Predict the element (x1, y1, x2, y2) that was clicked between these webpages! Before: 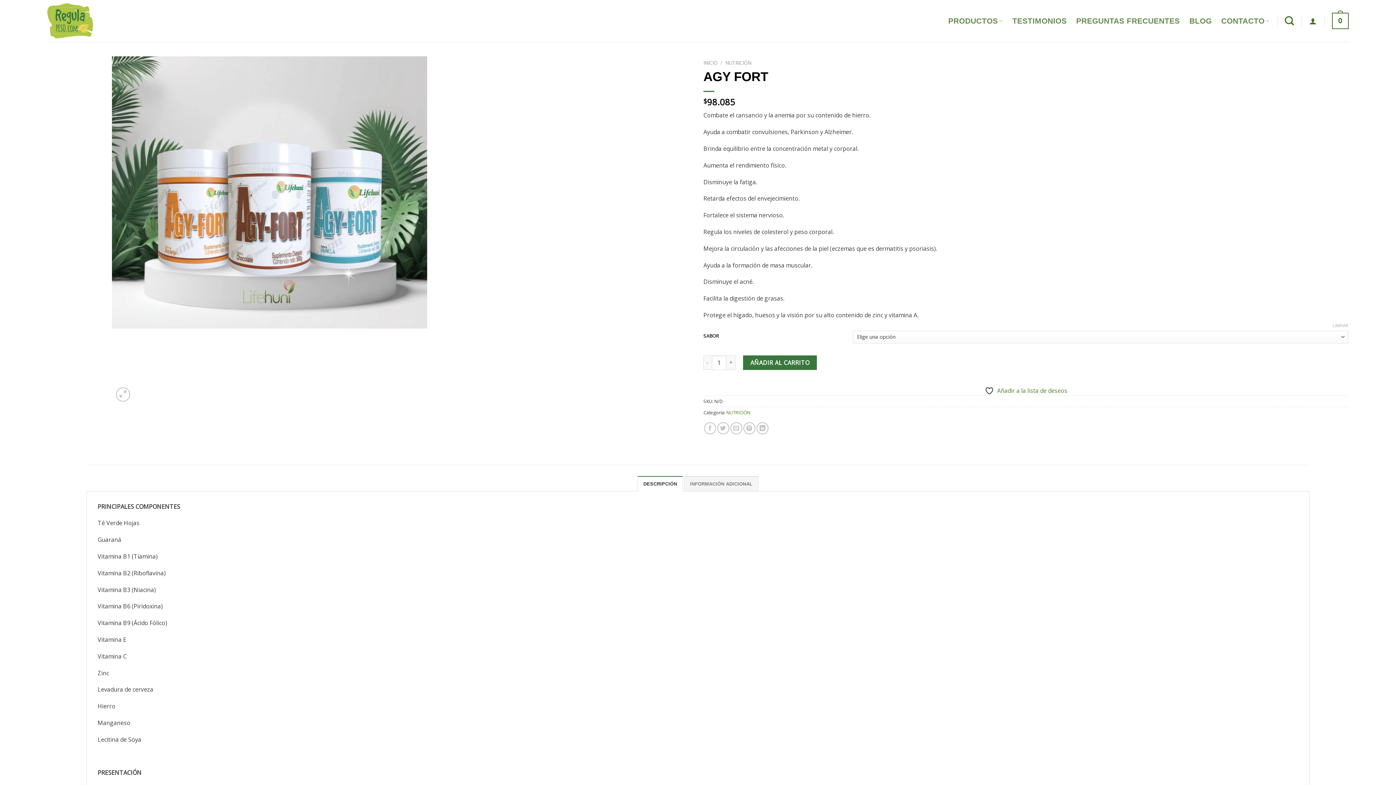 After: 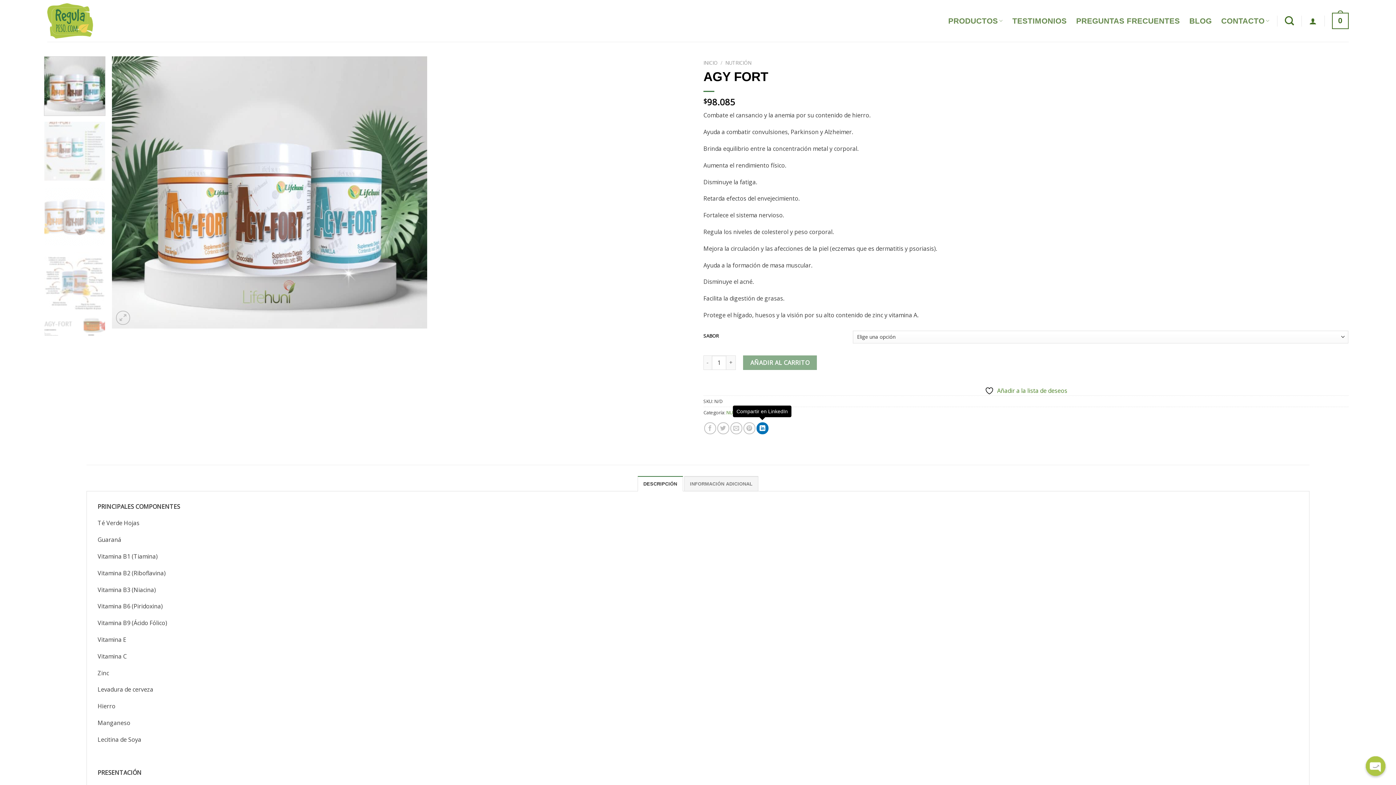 Action: label: Compartir en LinkedIn bbox: (756, 422, 768, 434)